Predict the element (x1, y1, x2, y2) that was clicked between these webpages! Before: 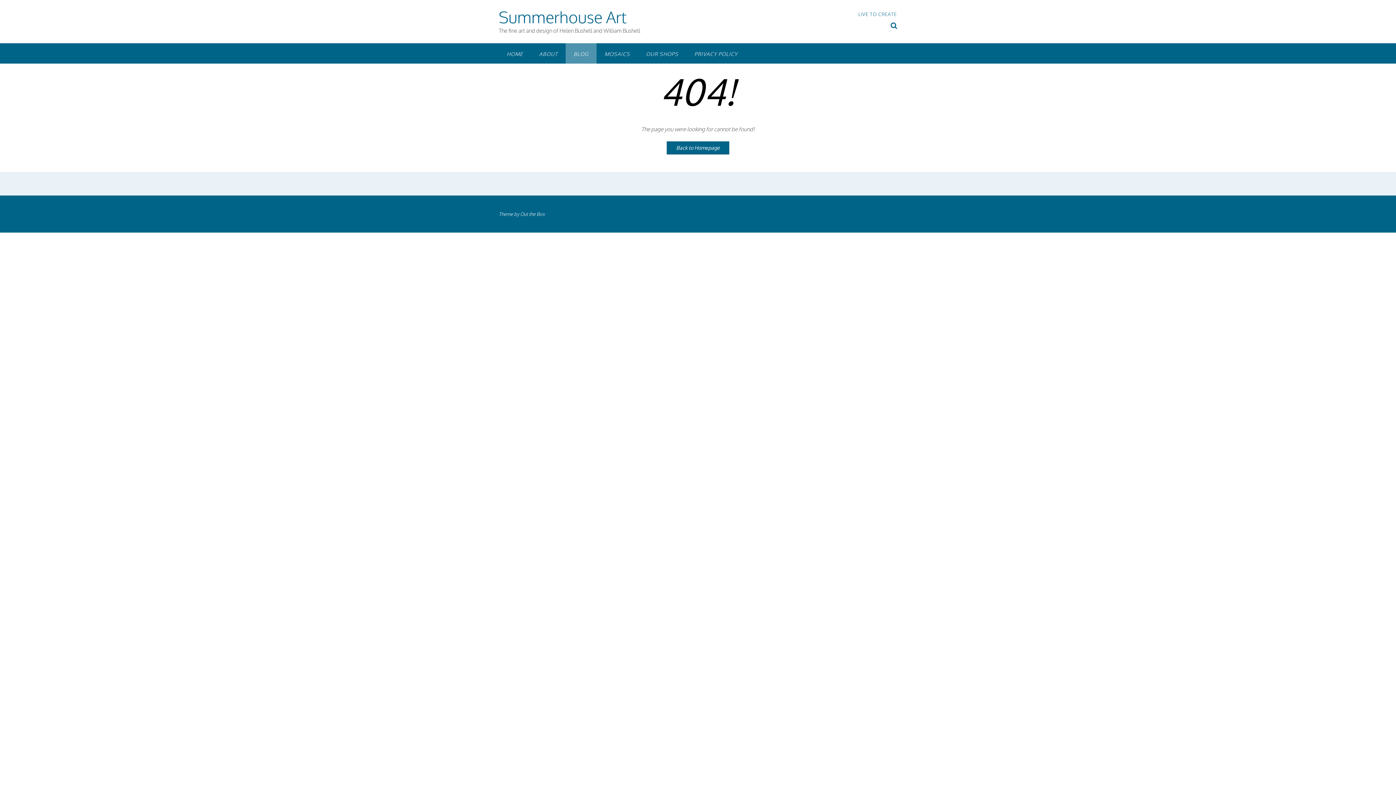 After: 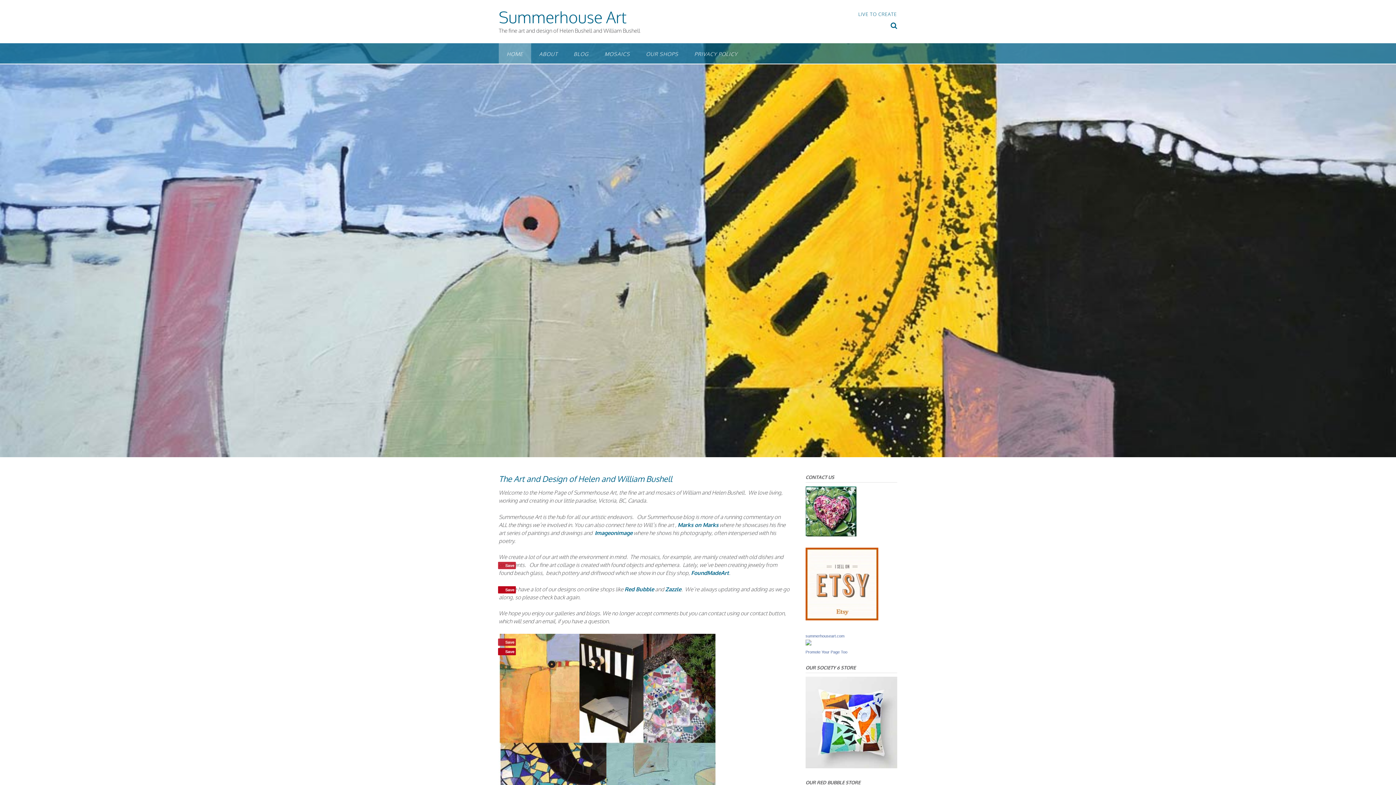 Action: bbox: (498, 43, 531, 63) label: HOME